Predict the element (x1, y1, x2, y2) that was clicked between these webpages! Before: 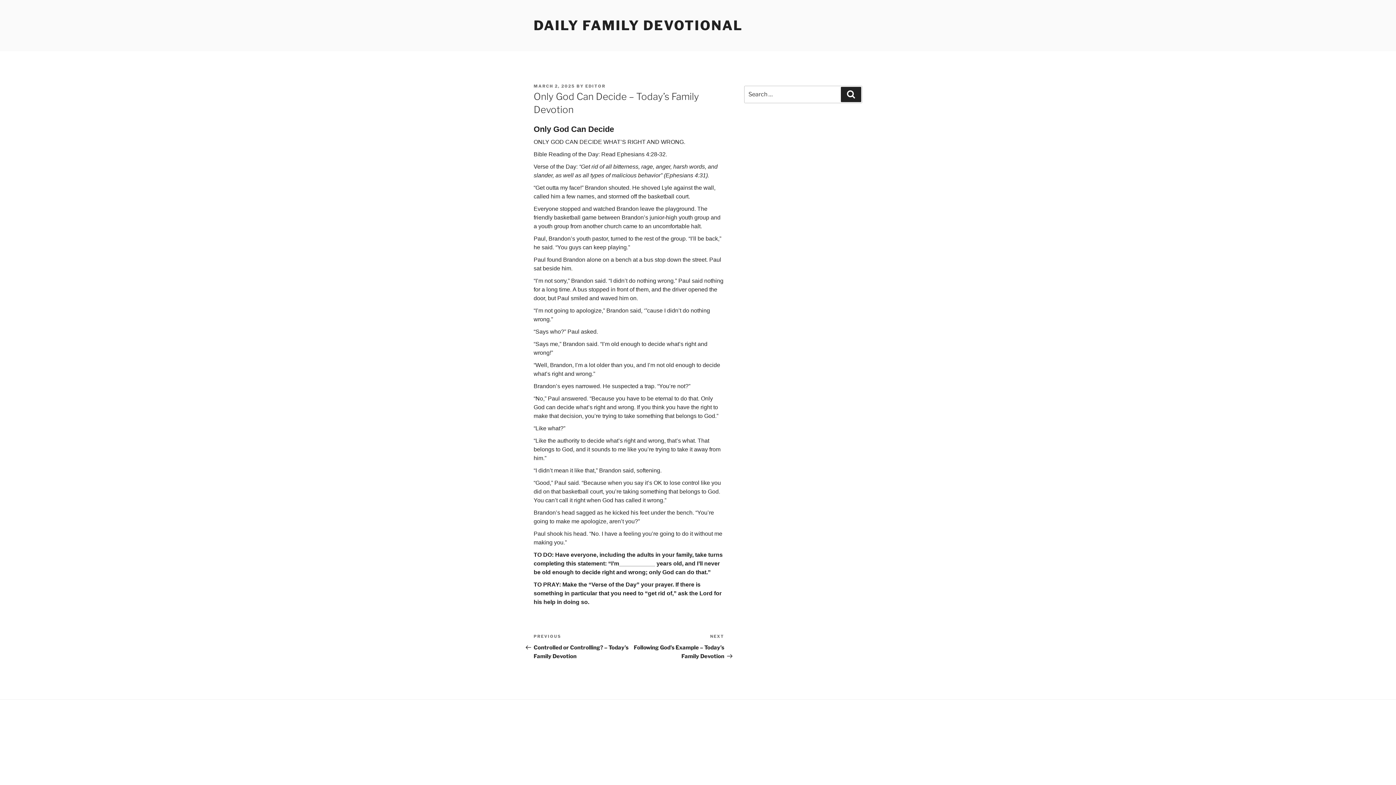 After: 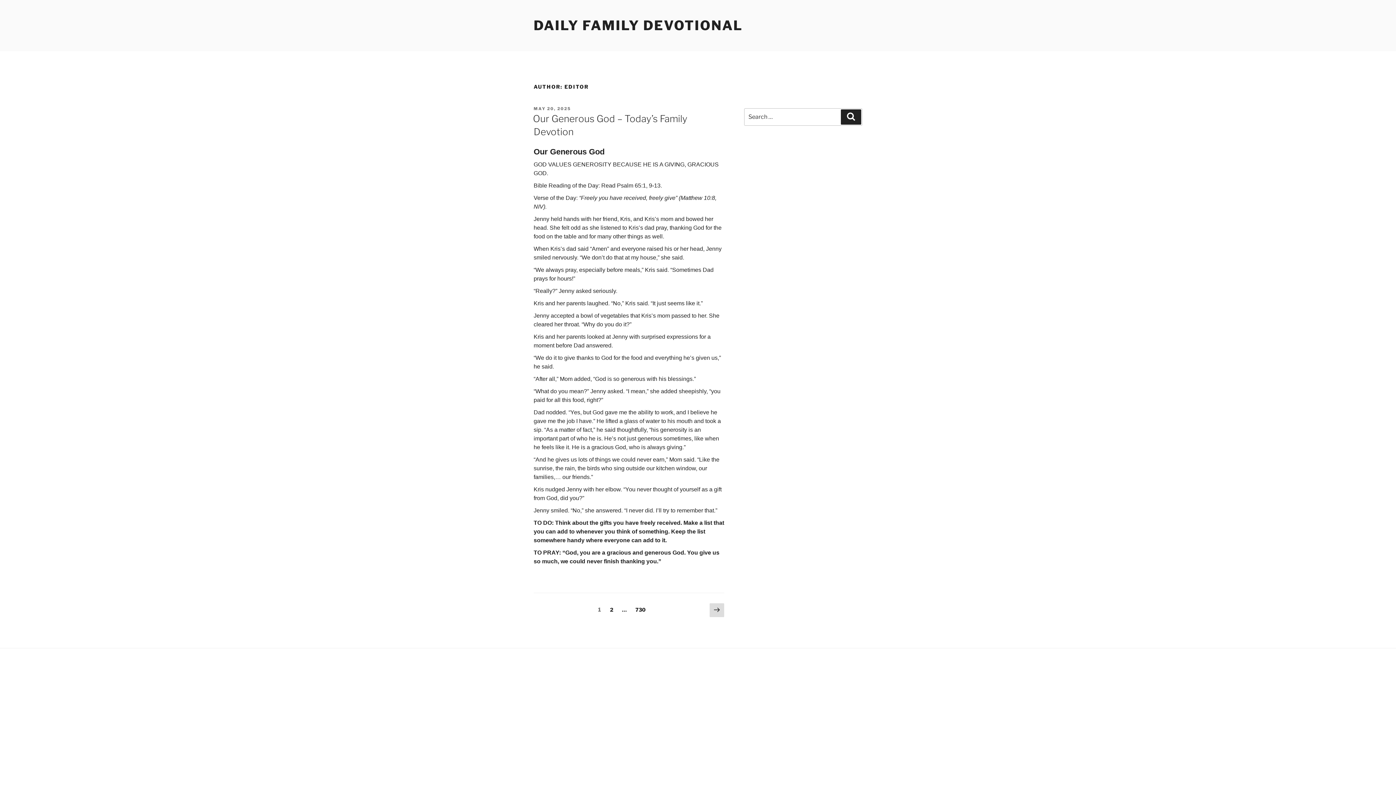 Action: bbox: (585, 83, 605, 88) label: EDITOR